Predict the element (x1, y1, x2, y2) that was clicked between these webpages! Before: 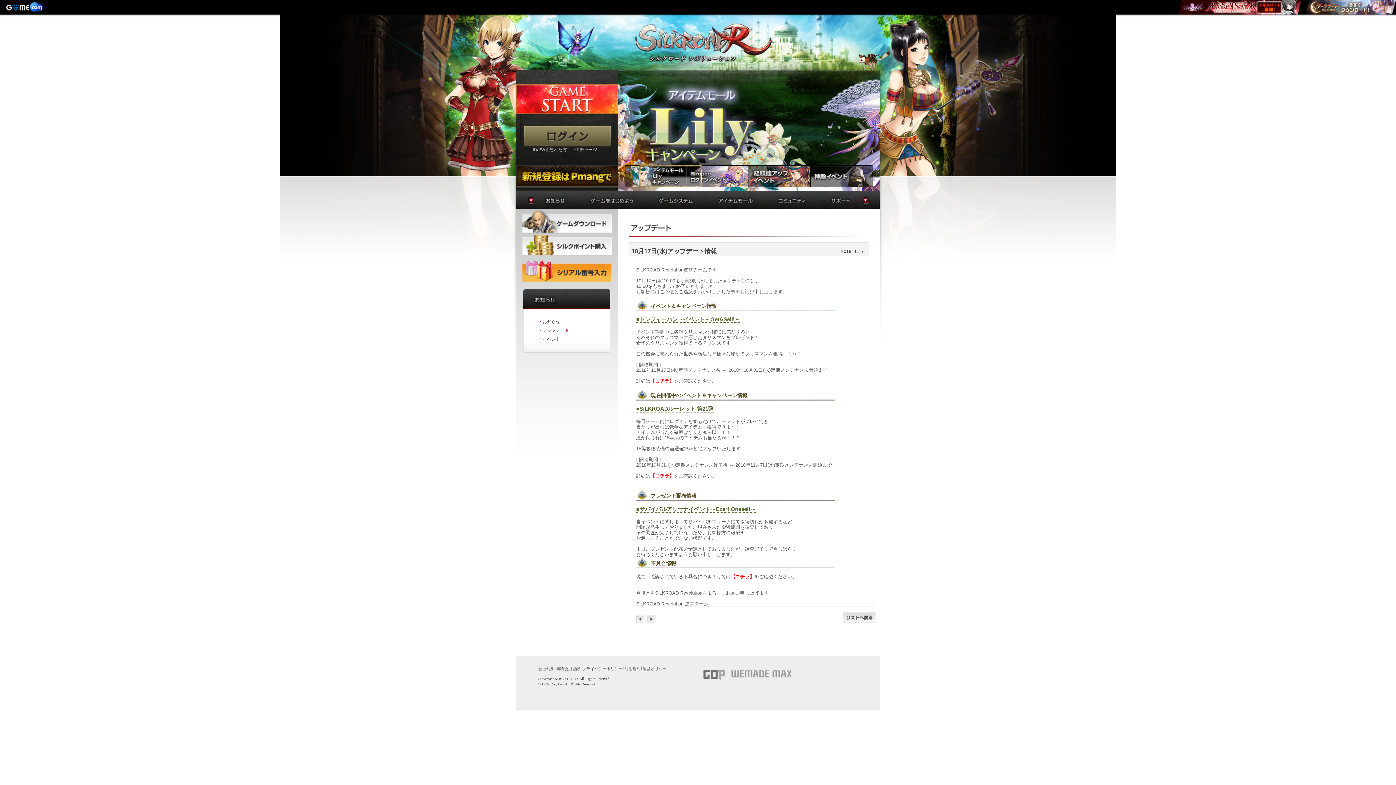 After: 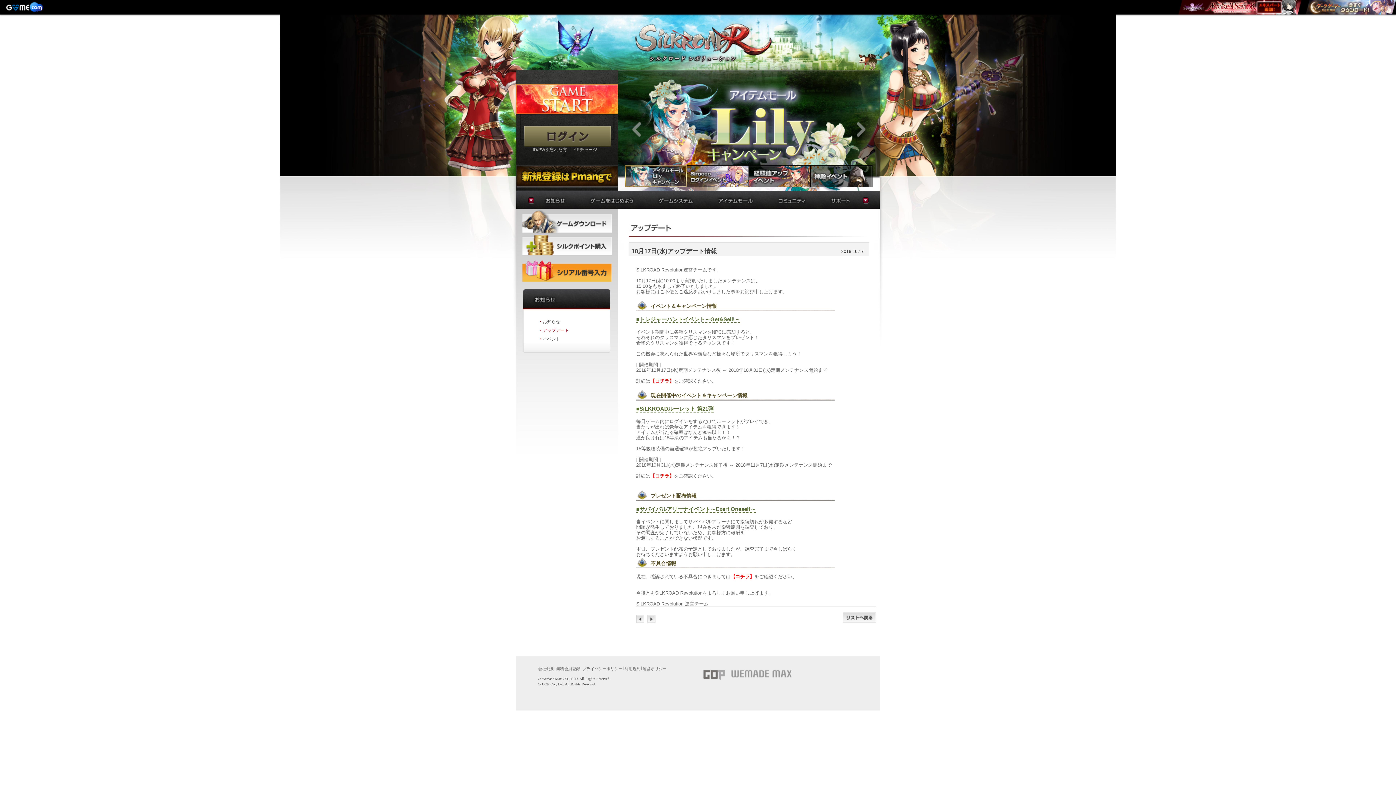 Action: bbox: (516, 84, 618, 116)